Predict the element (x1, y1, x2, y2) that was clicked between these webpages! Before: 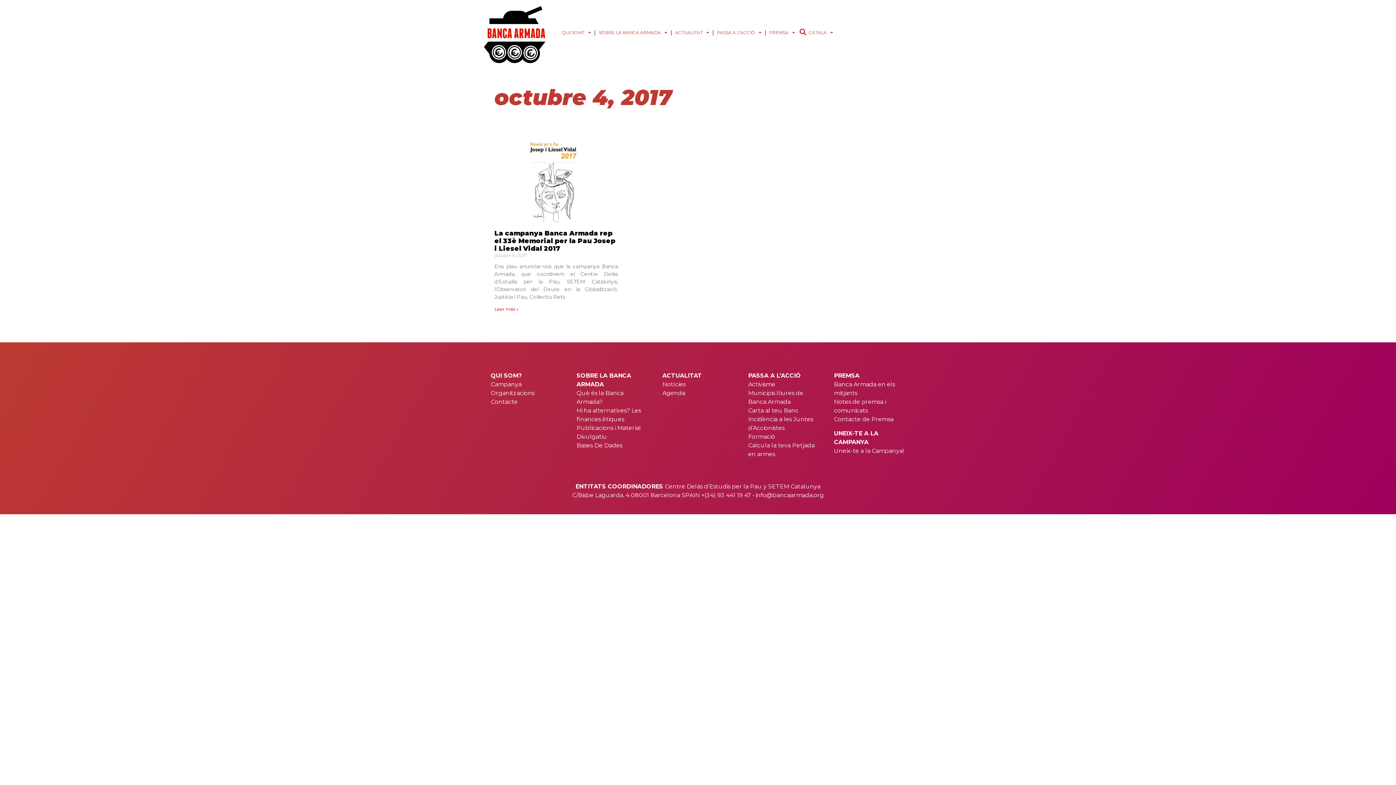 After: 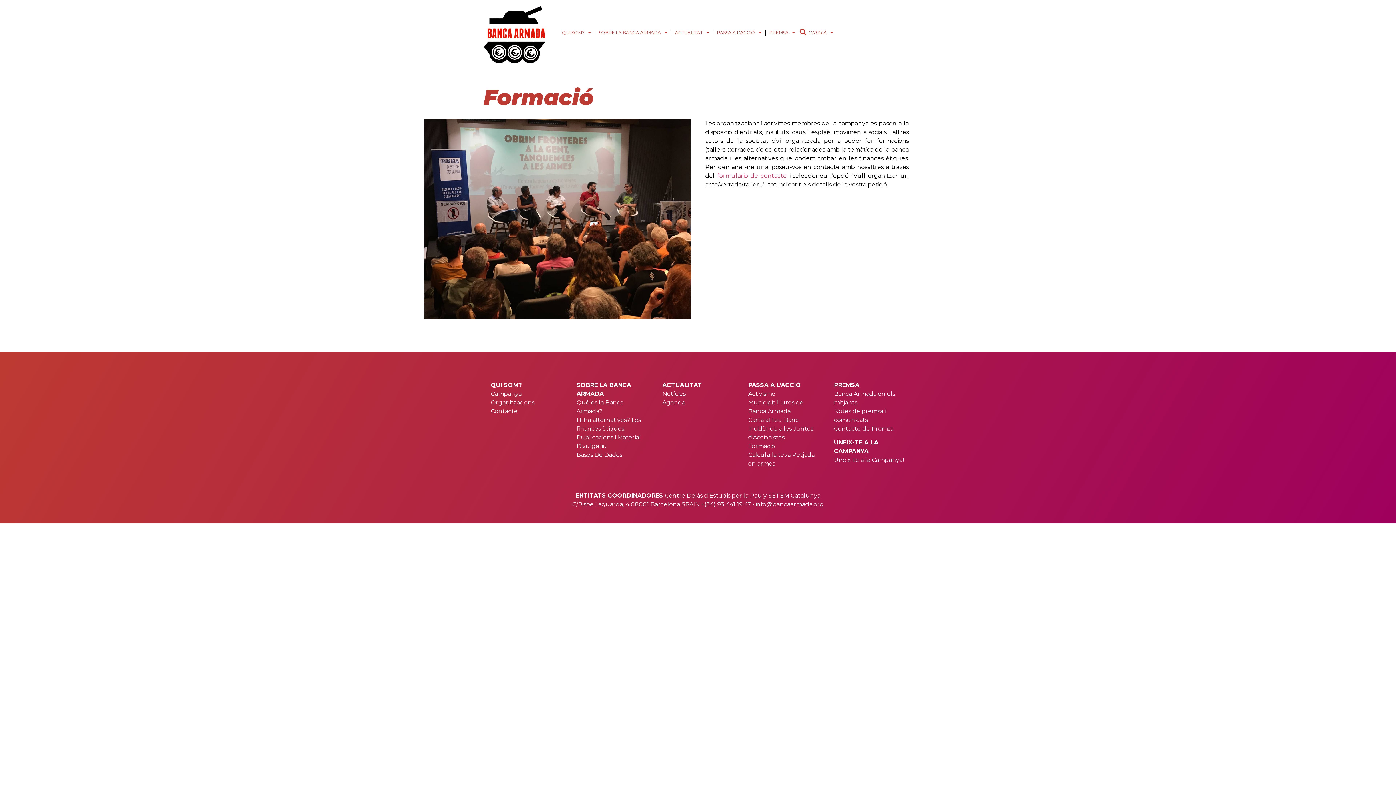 Action: bbox: (748, 433, 775, 440) label: Formació